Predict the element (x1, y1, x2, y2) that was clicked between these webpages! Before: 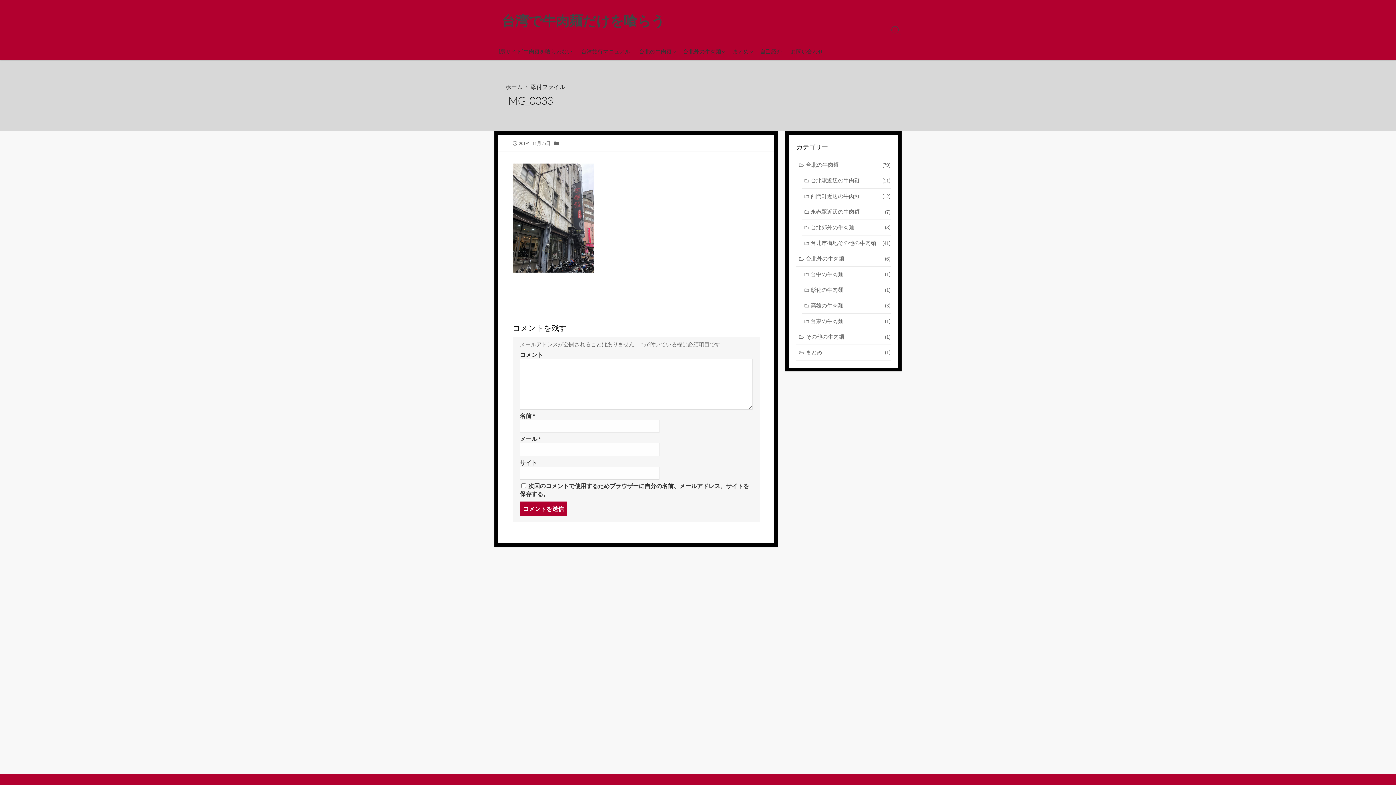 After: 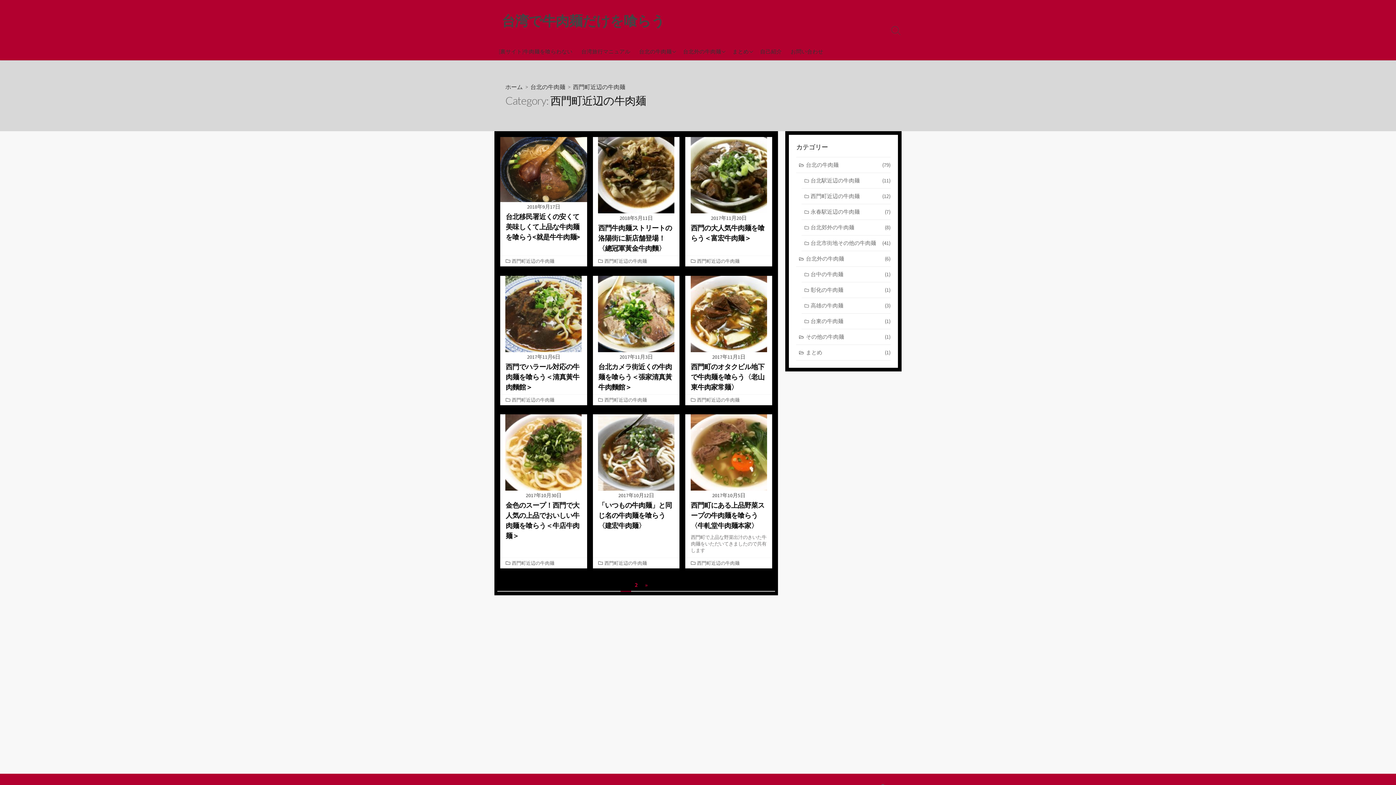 Action: bbox: (801, 188, 890, 204) label: 西門町近辺の牛肉麺
(12)